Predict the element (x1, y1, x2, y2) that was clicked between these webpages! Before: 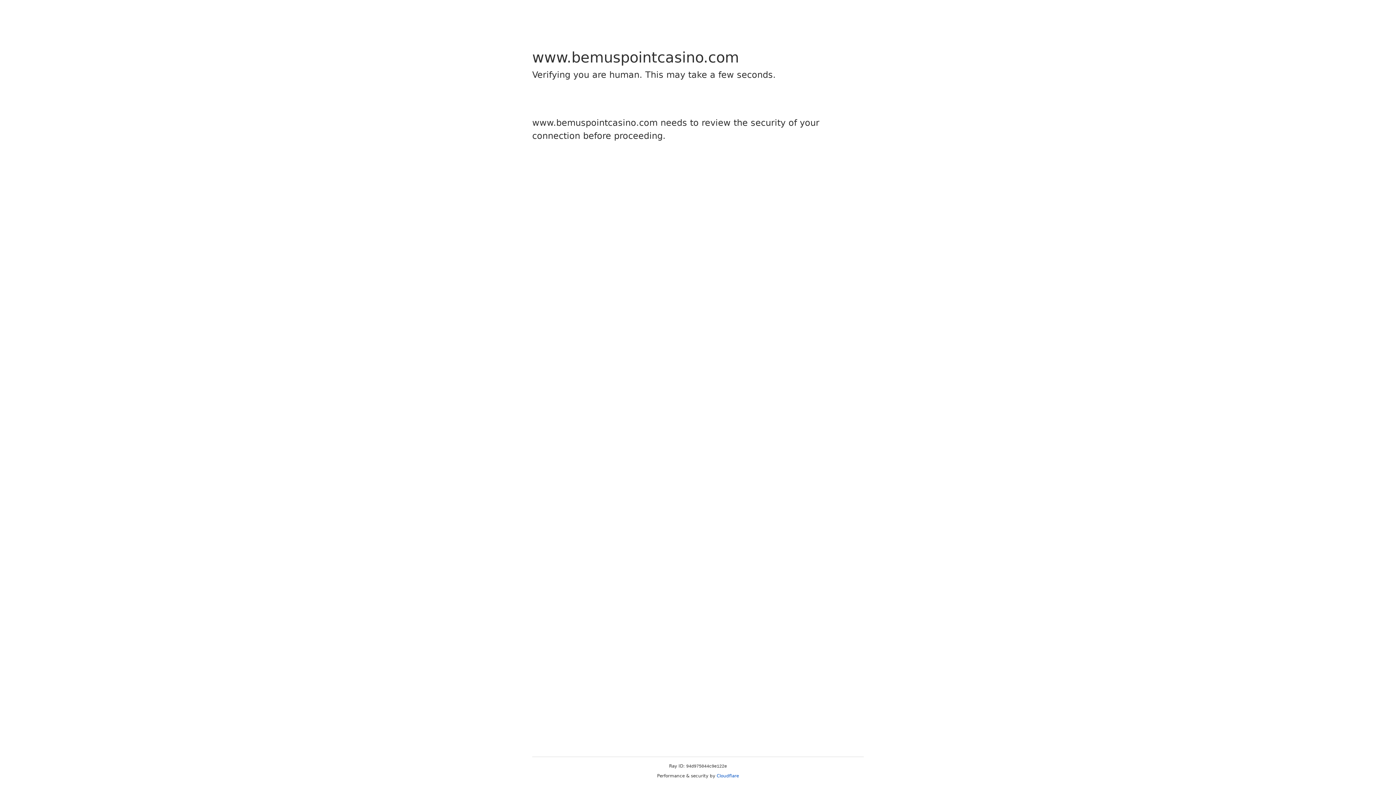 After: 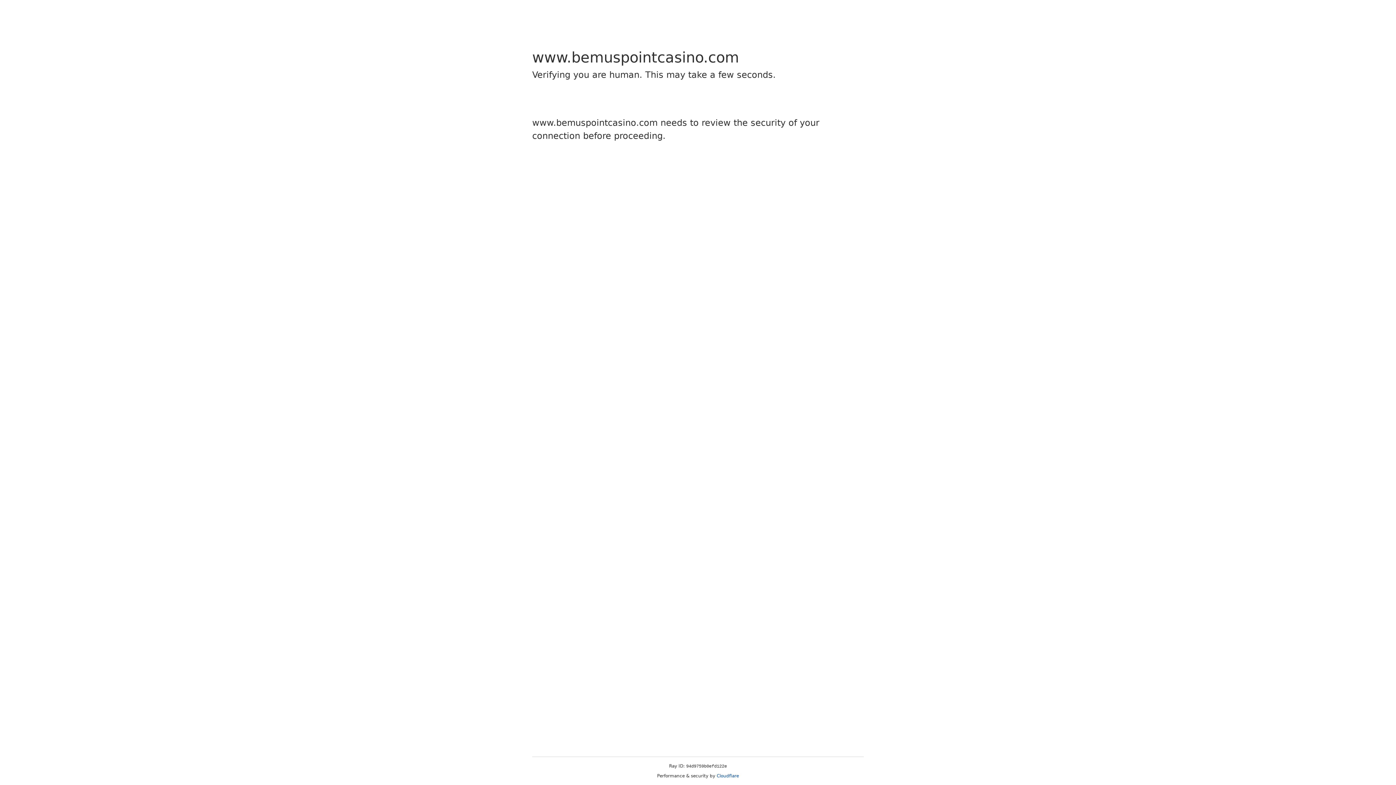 Action: label: Cloudflare bbox: (716, 773, 739, 778)